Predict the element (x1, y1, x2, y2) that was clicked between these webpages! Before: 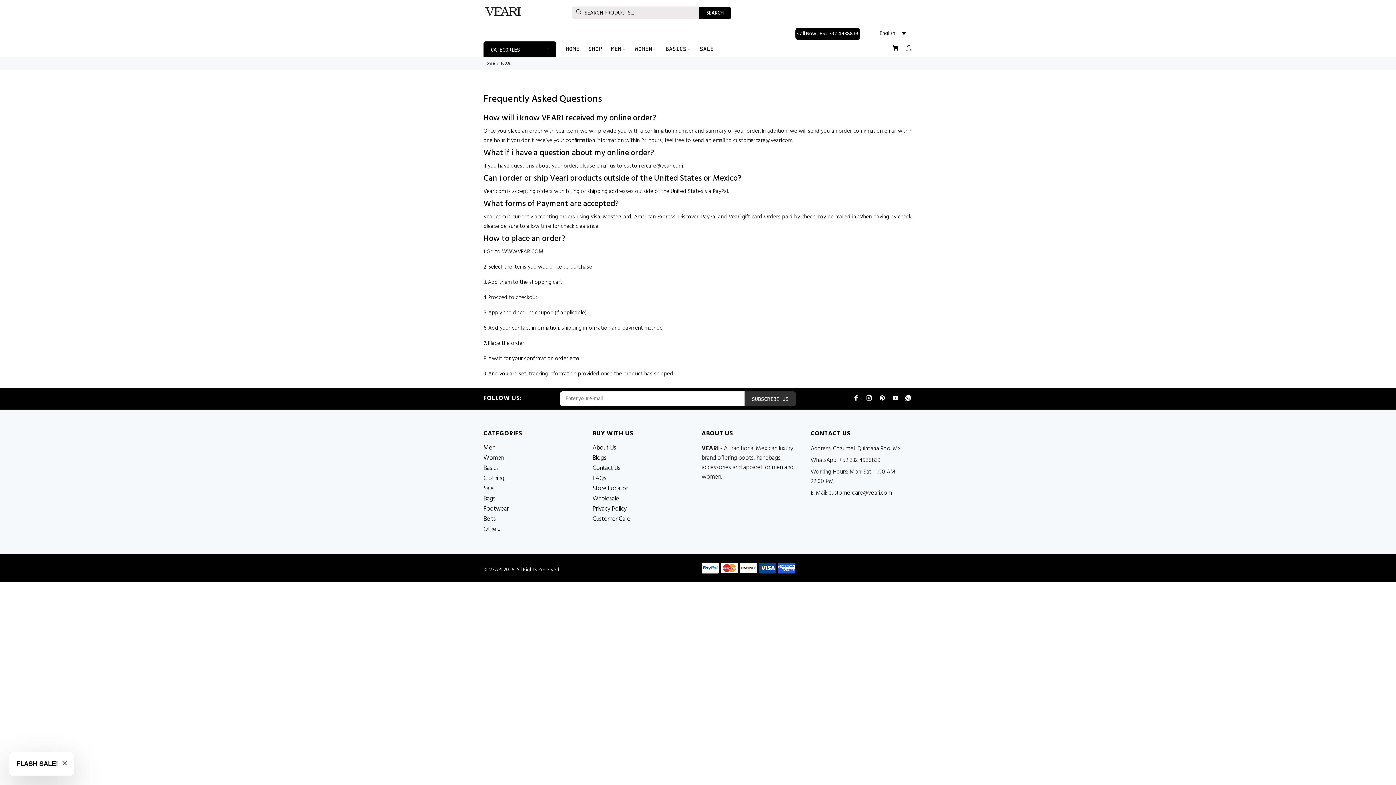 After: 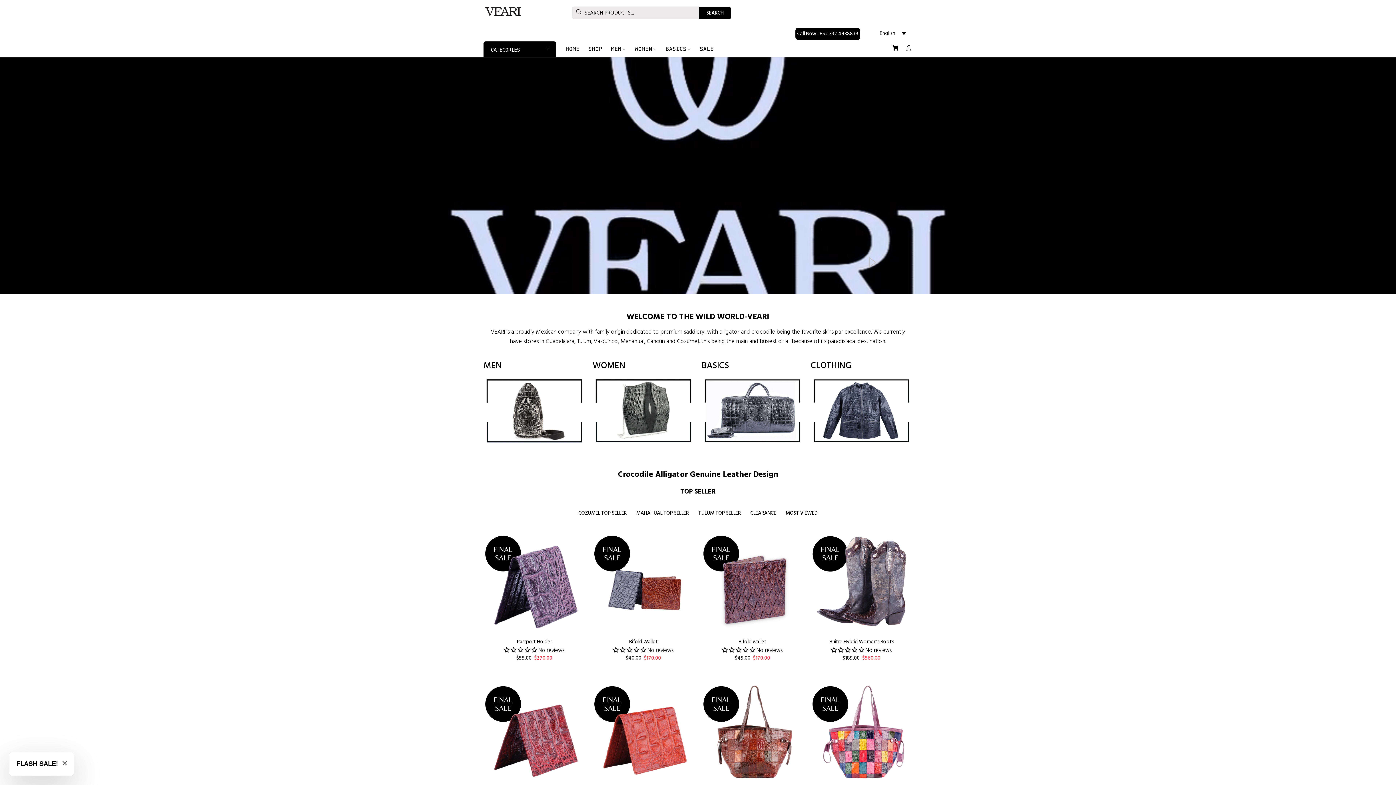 Action: label: Home bbox: (483, 60, 494, 67)